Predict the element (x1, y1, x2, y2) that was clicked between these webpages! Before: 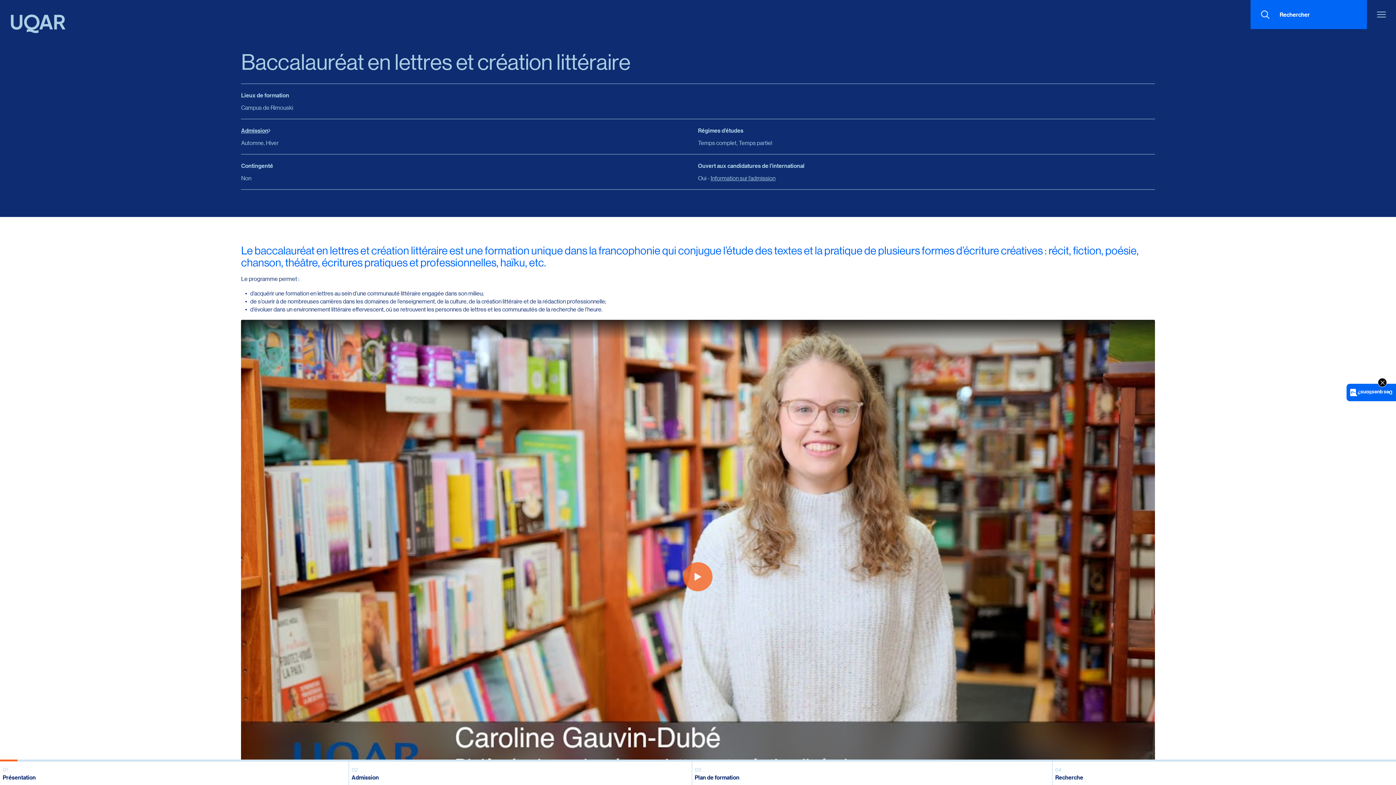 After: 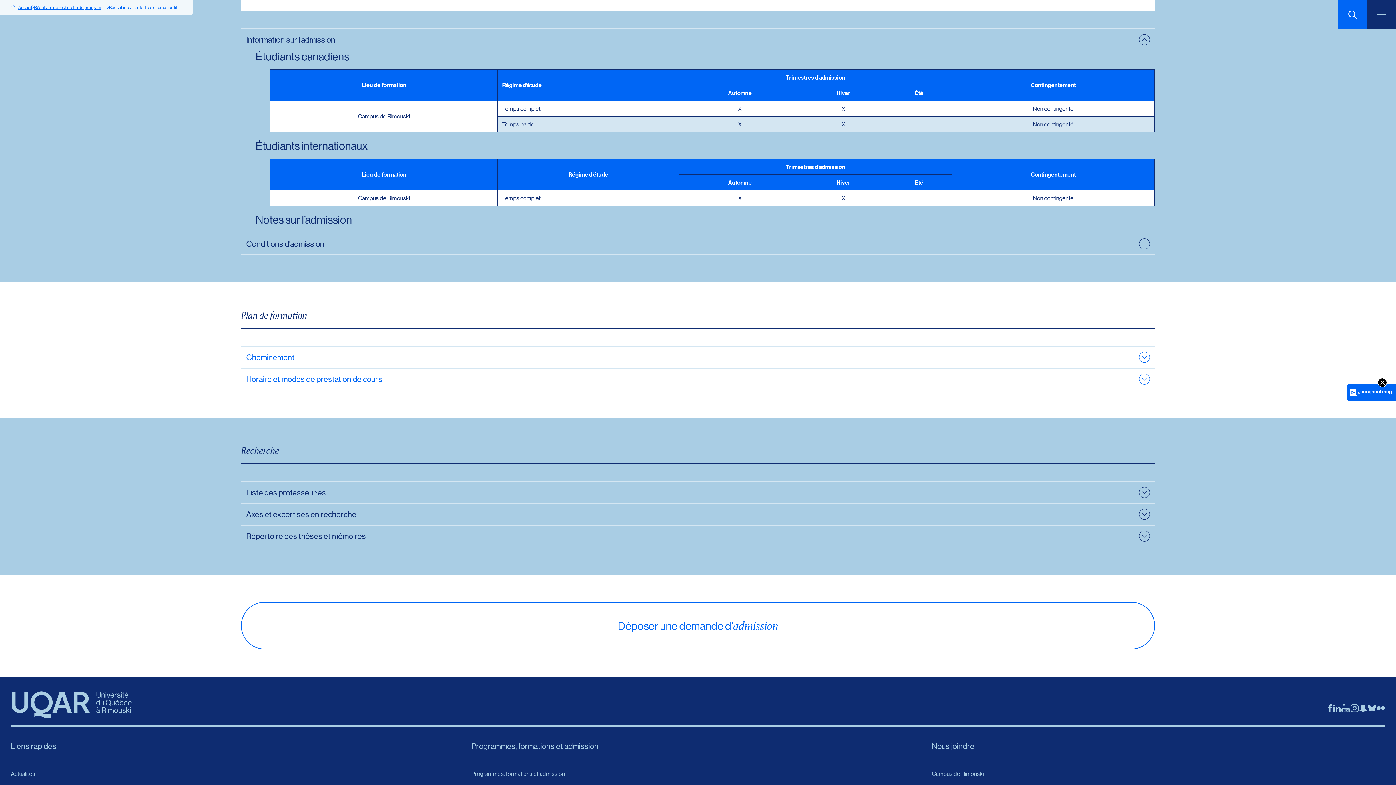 Action: label: Information sur l’admission bbox: (710, 174, 775, 181)